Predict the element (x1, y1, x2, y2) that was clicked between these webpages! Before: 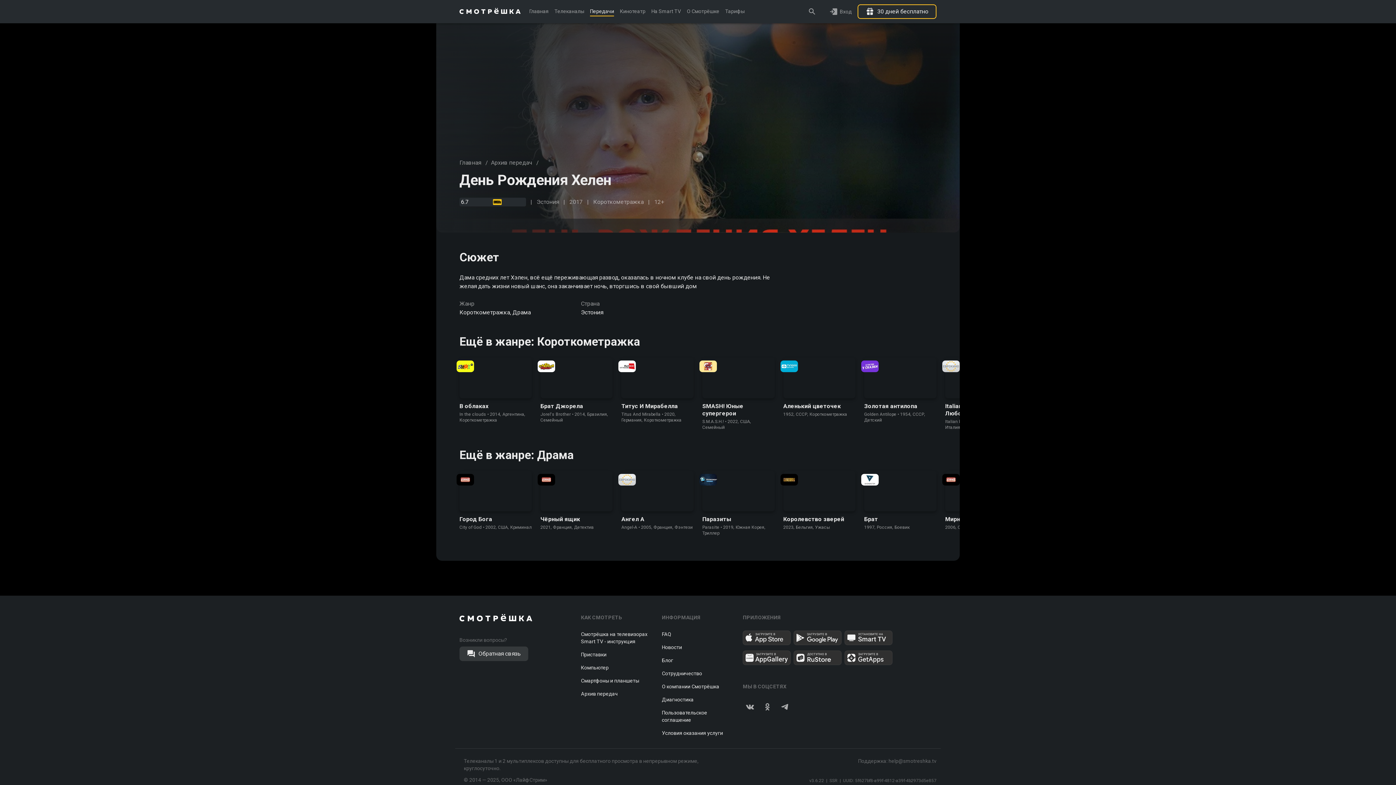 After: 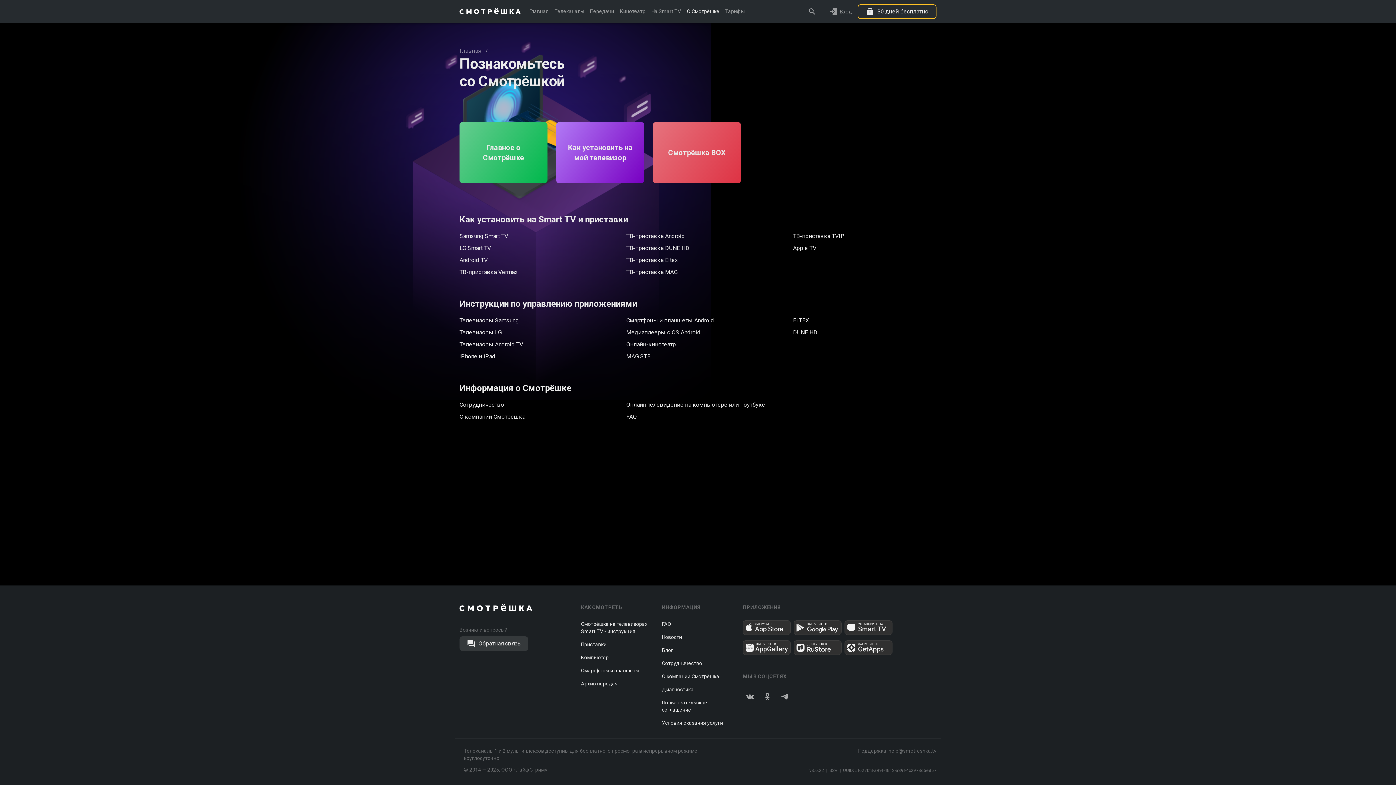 Action: label: О Смотрёшке bbox: (687, 0, 719, 23)